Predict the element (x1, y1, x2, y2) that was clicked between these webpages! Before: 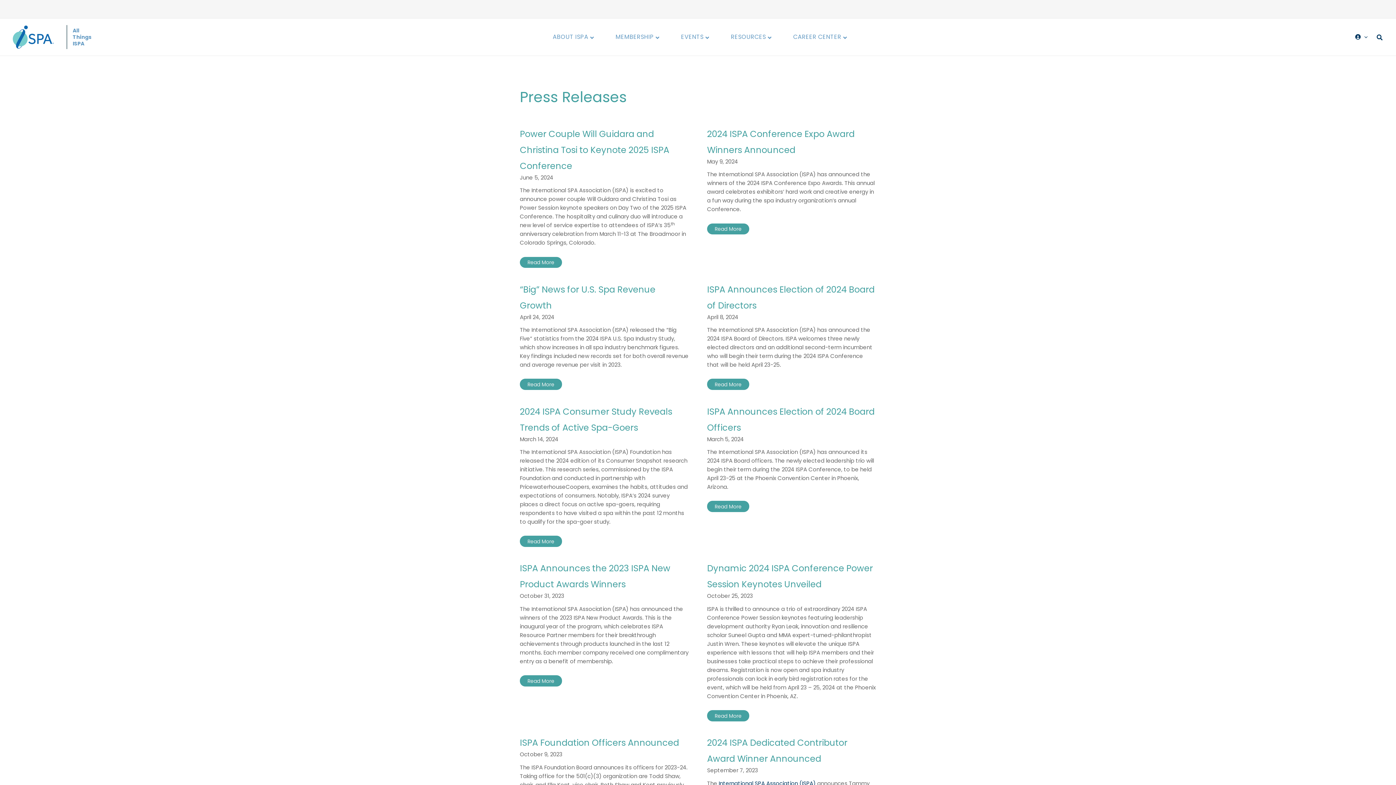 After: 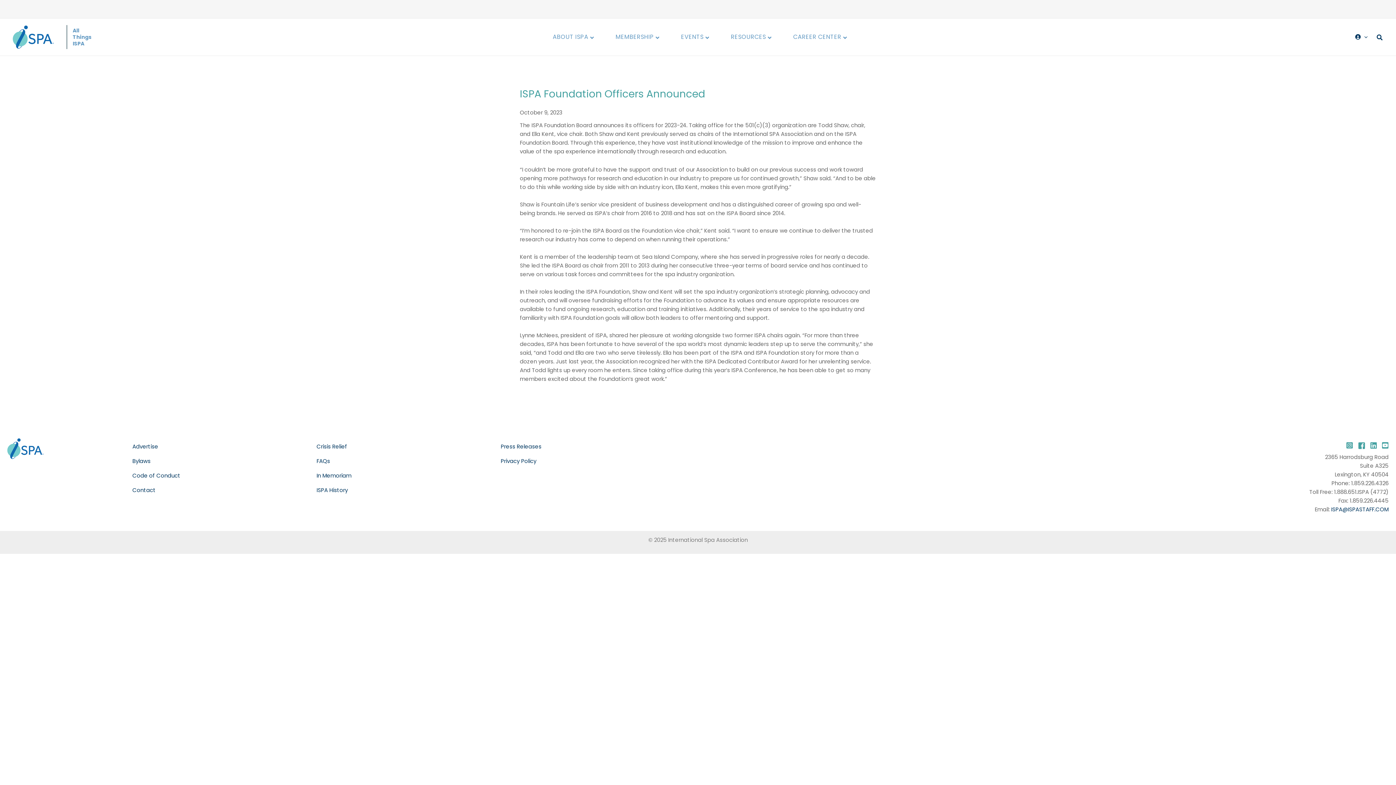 Action: label: ISPA Foundation Officers Announced bbox: (520, 737, 679, 749)